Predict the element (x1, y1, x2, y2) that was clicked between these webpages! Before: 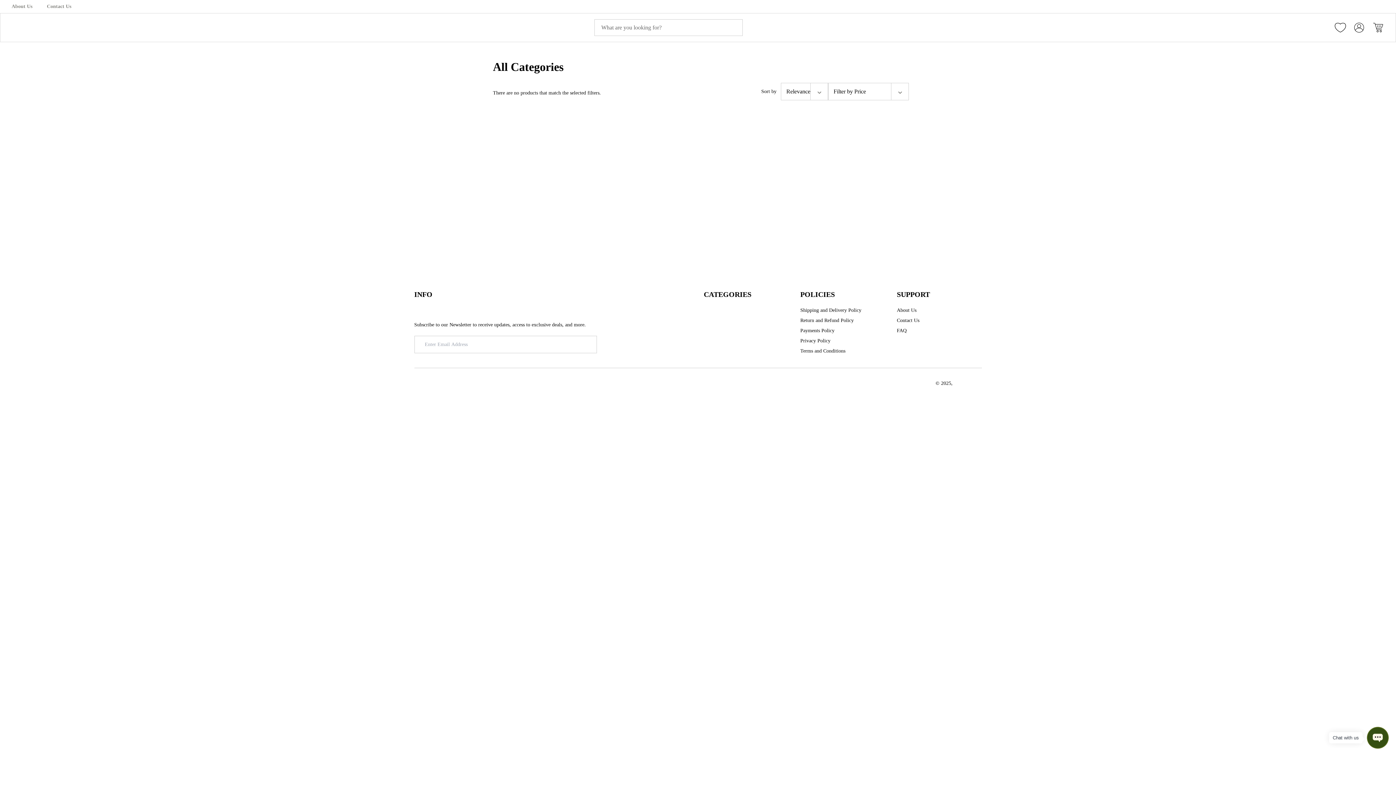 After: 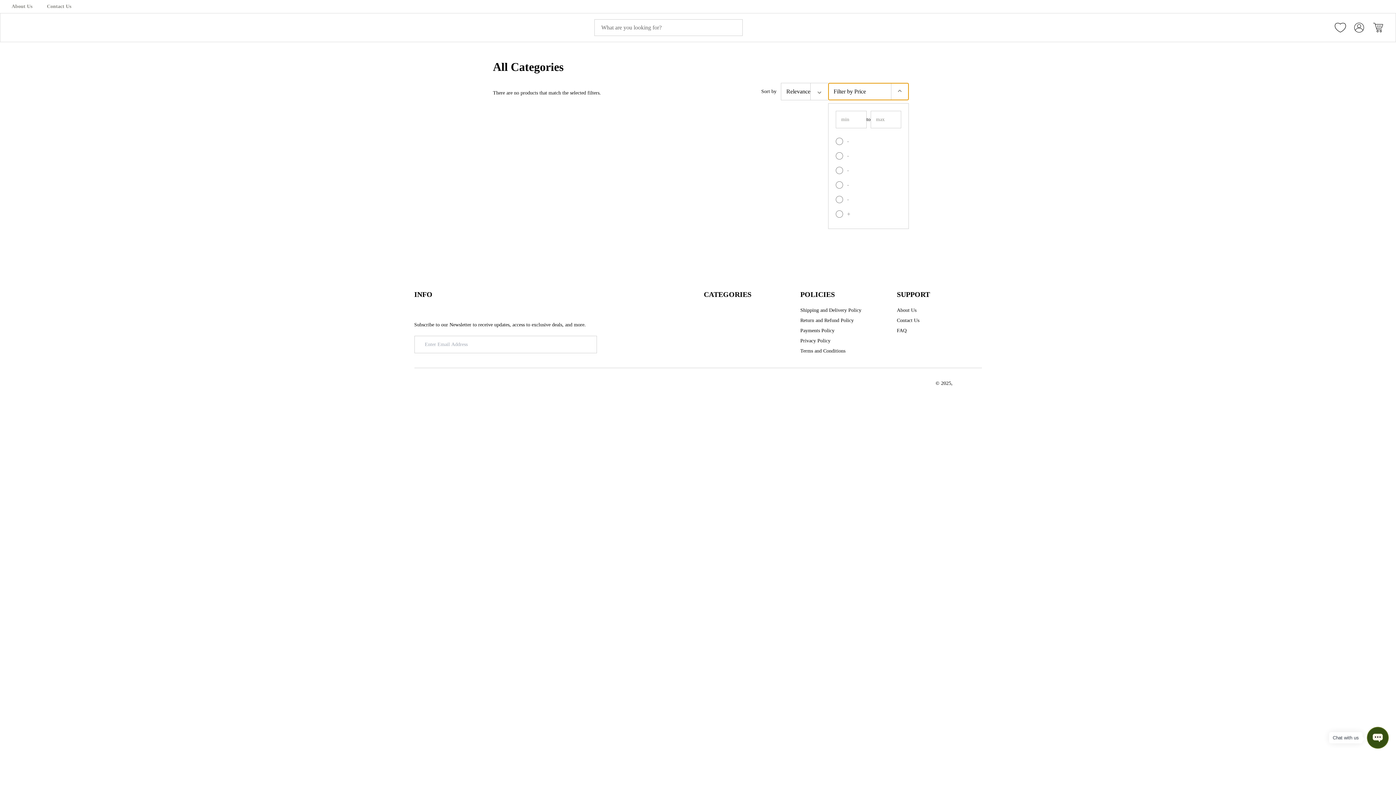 Action: bbox: (828, 82, 909, 100) label: Menu